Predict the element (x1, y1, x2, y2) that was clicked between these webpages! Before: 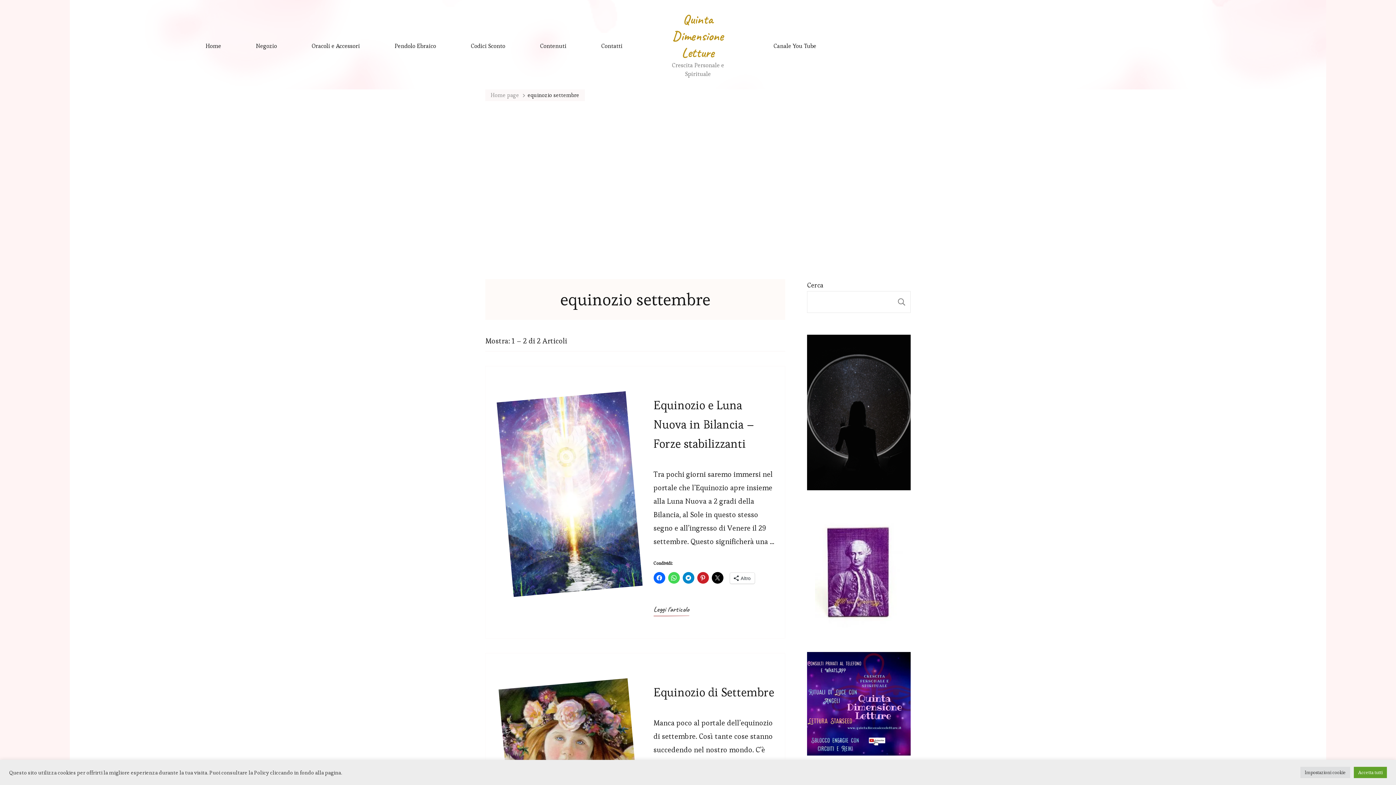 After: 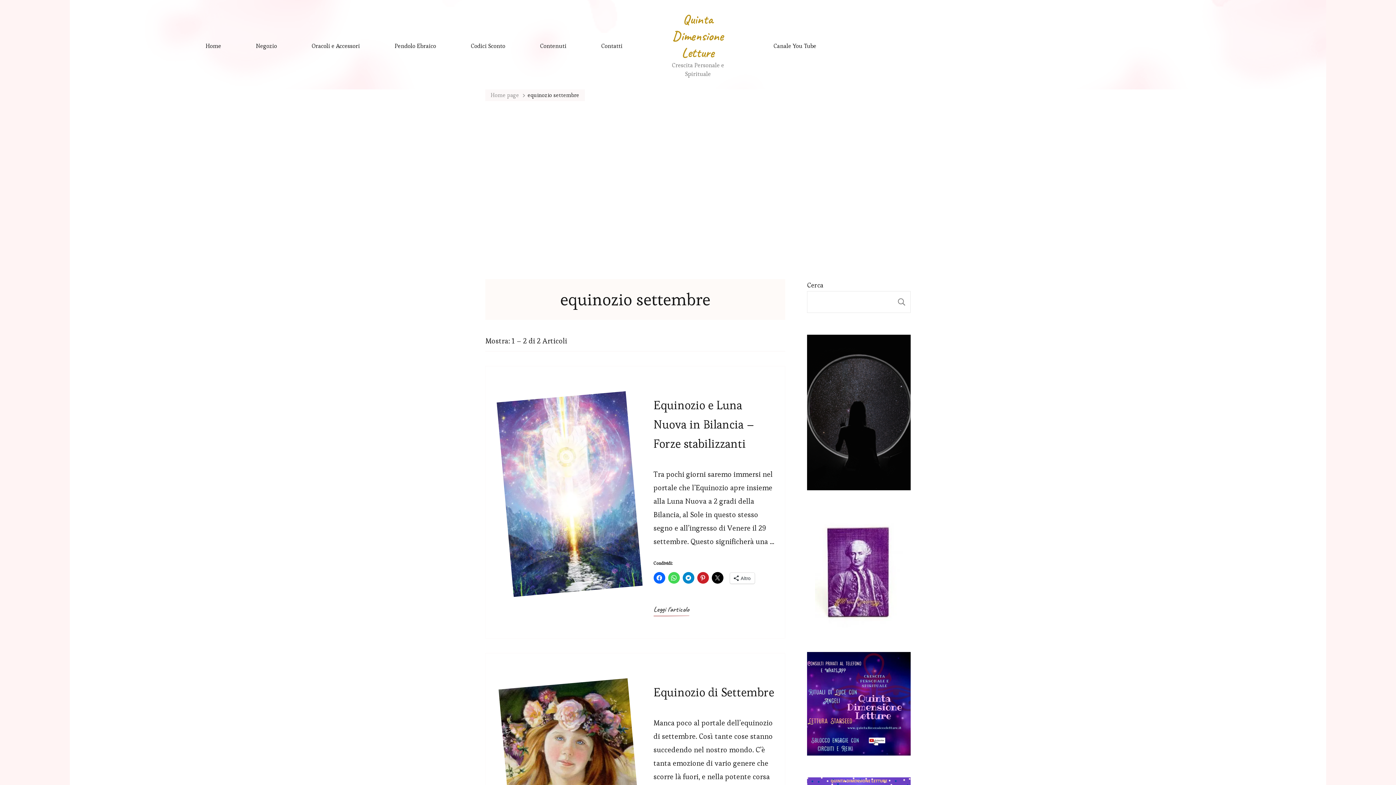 Action: bbox: (1354, 767, 1387, 778) label: Accetta tutti